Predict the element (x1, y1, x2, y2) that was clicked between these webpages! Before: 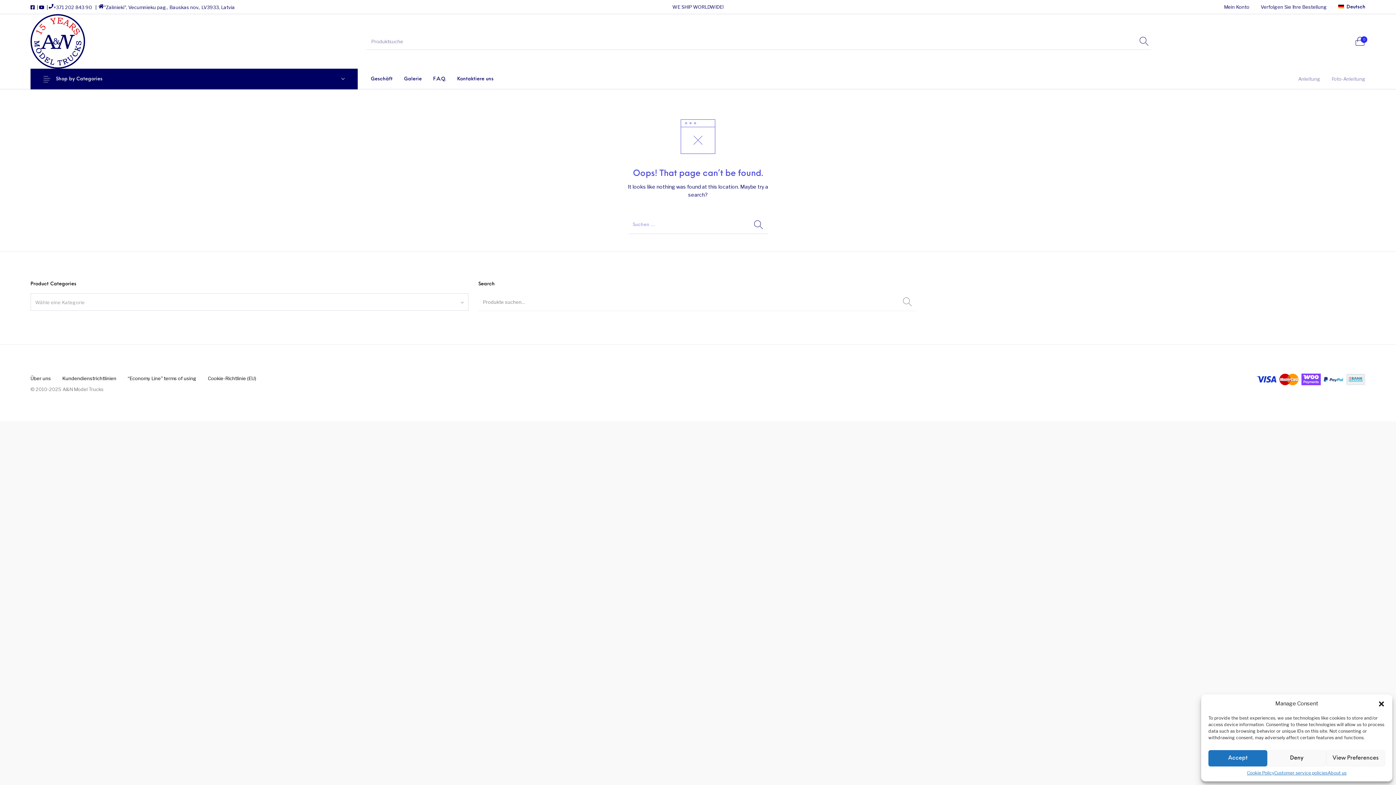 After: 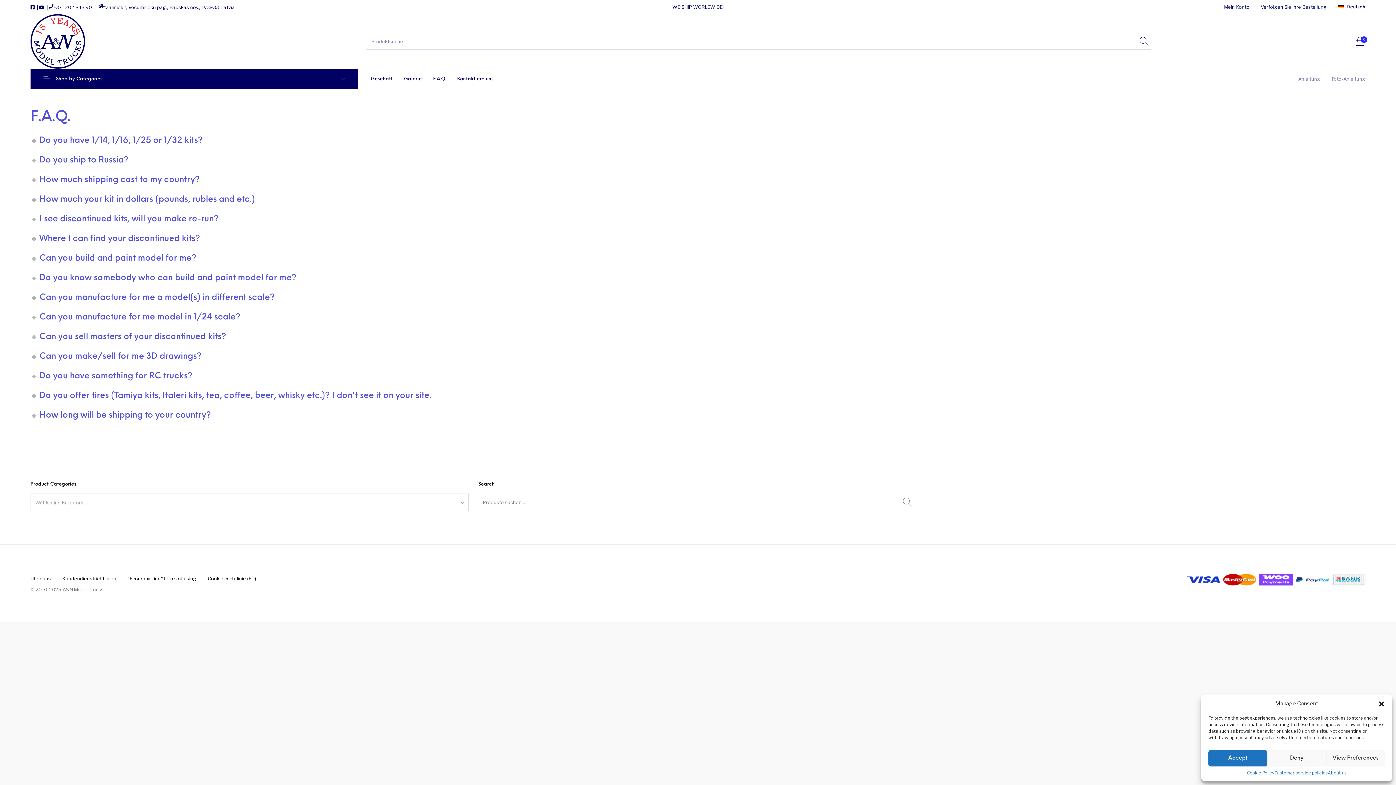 Action: bbox: (427, 68, 451, 89) label: F.A.Q.